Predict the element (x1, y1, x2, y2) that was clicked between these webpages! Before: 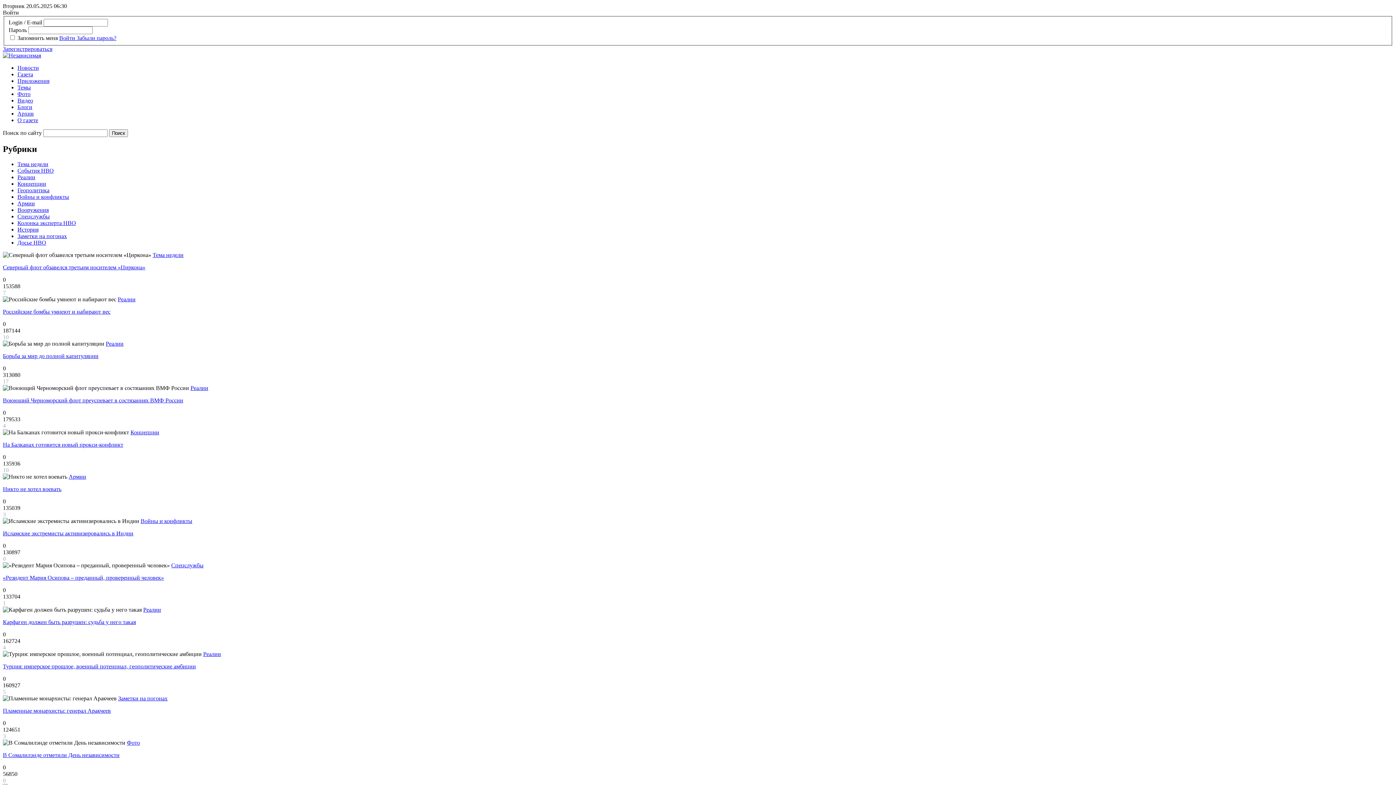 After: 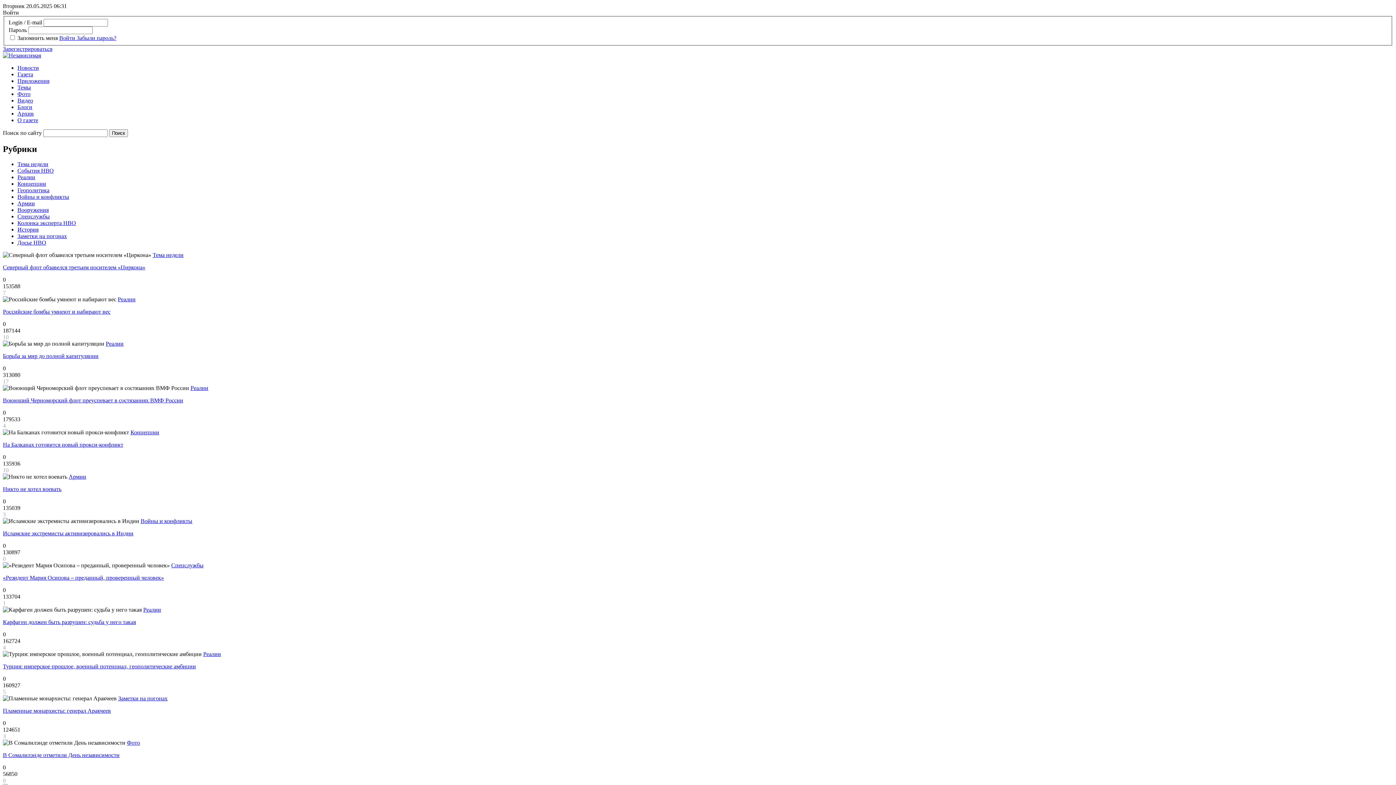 Action: bbox: (140, 518, 192, 524) label: Войны и конфликты